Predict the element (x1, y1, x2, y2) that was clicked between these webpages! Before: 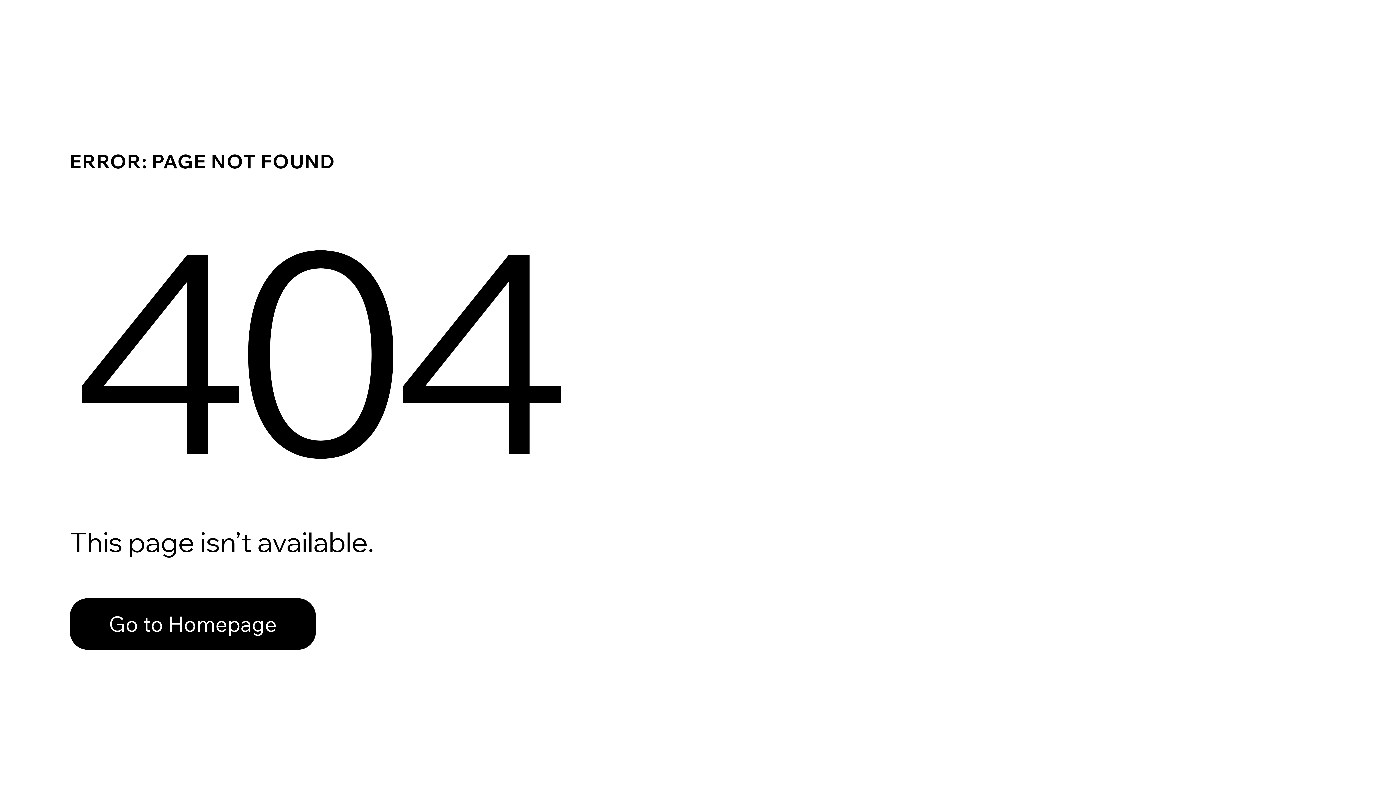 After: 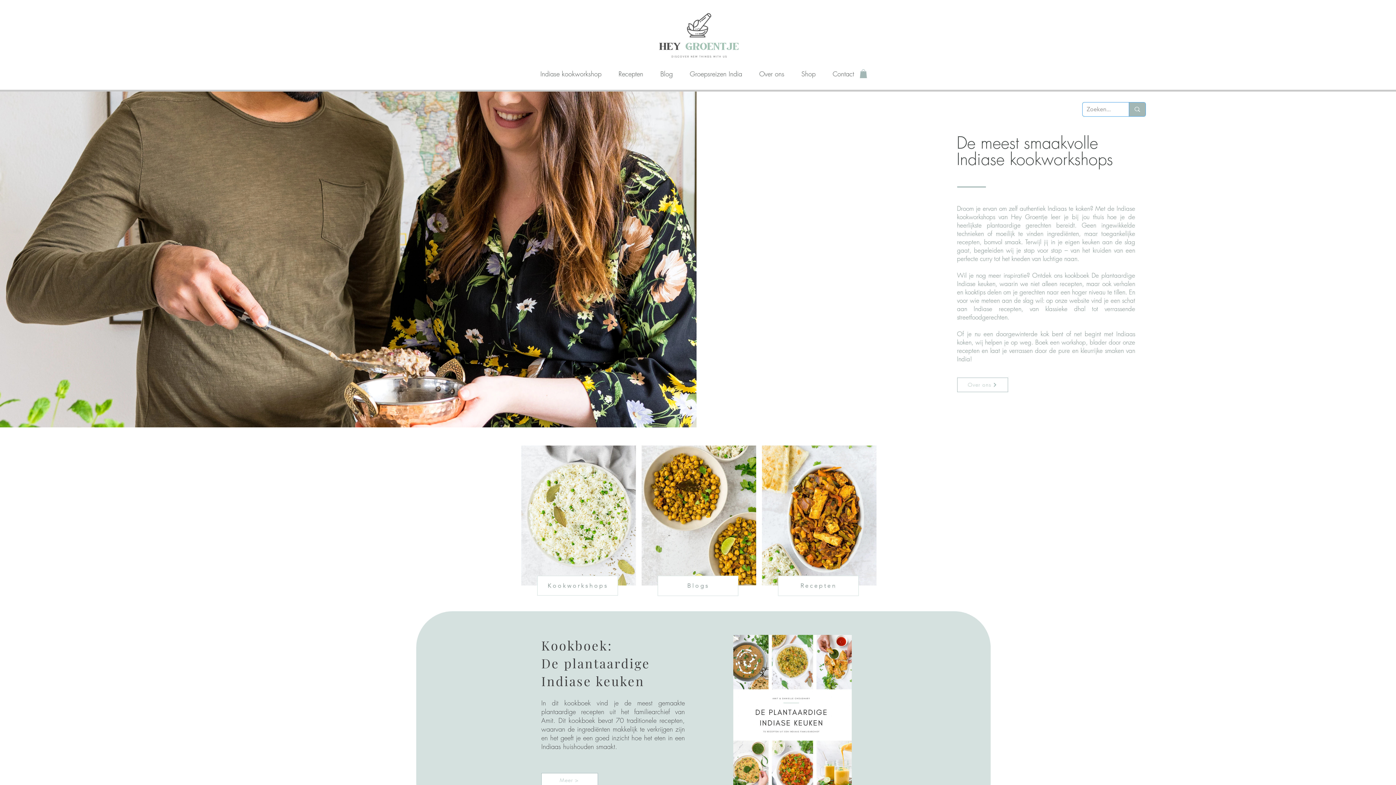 Action: bbox: (69, 598, 316, 650) label: Go to Homepage